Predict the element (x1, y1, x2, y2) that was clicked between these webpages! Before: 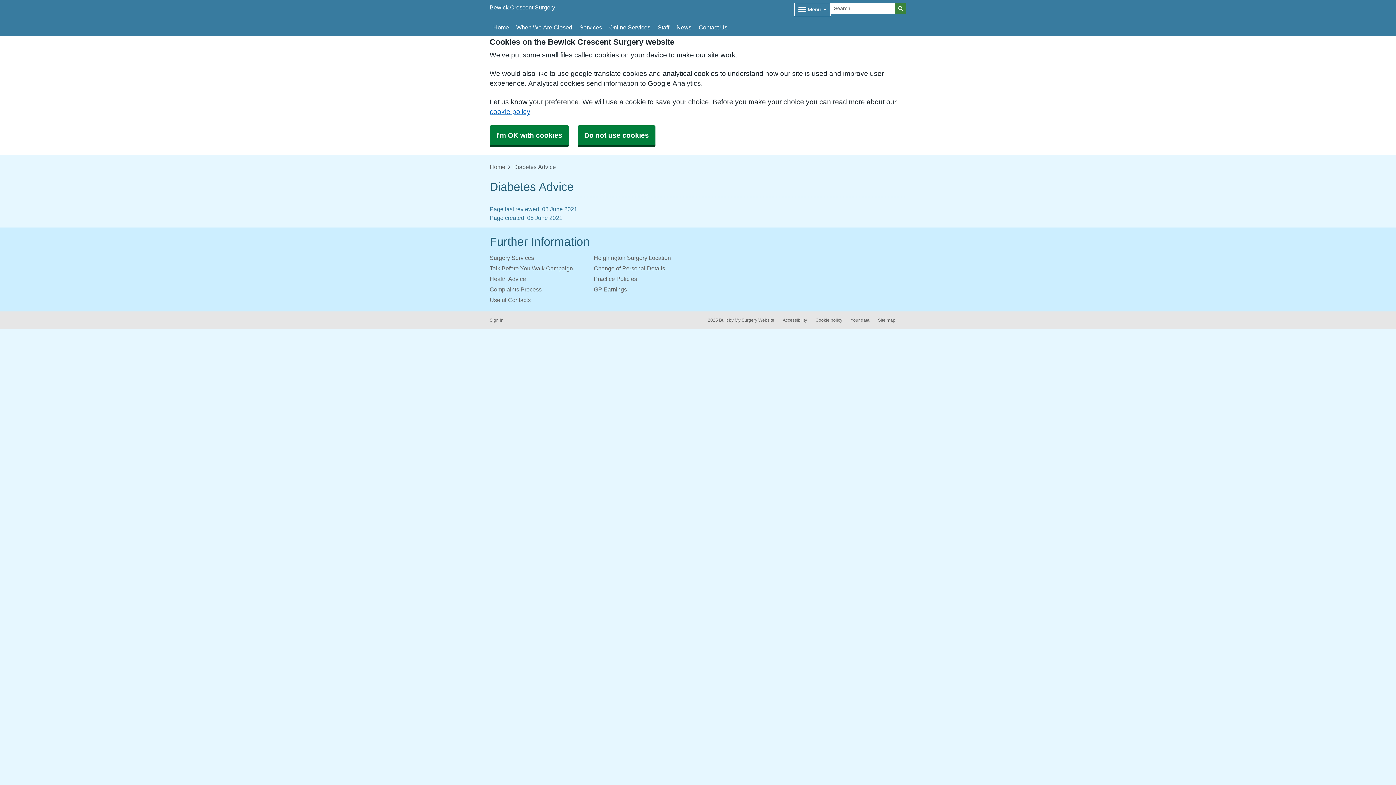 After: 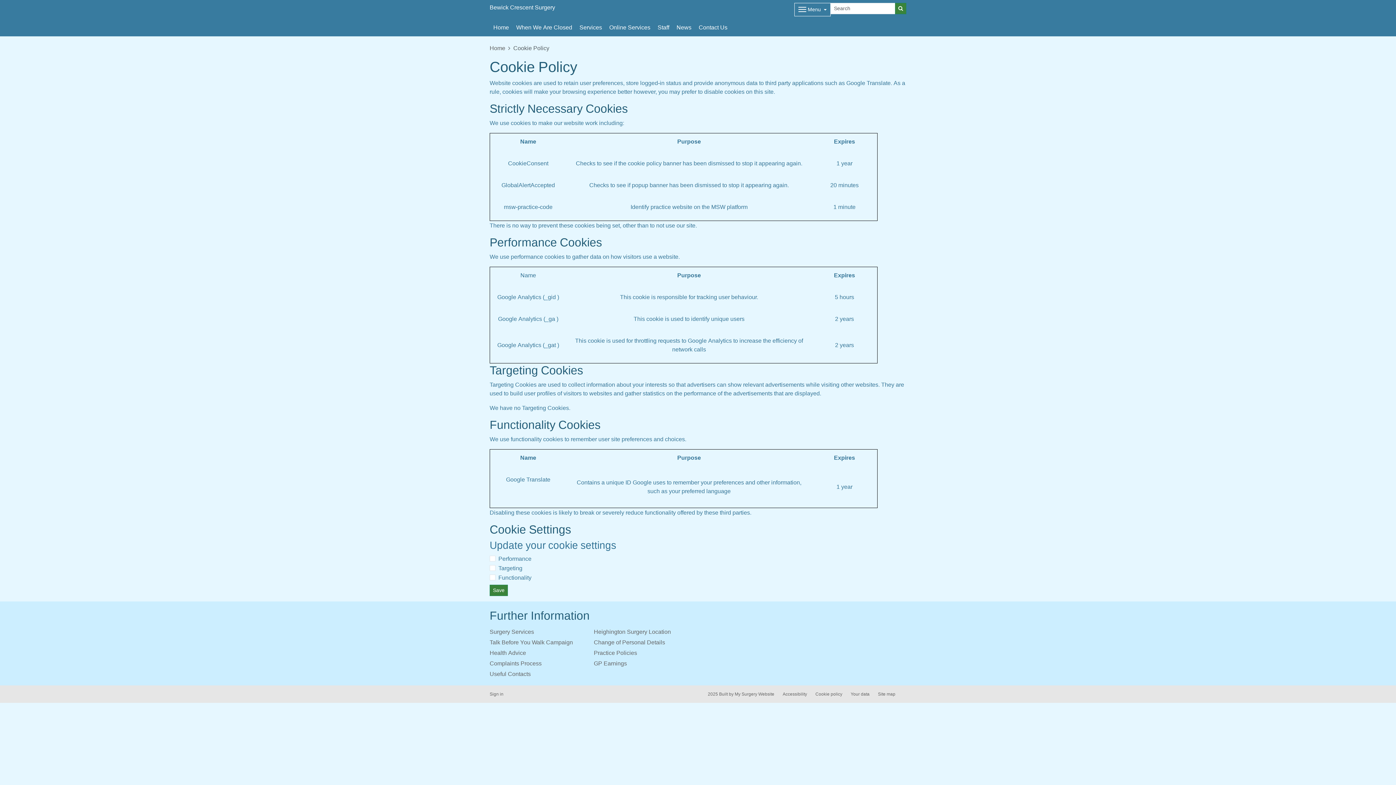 Action: label: cookie policy bbox: (489, 108, 530, 115)